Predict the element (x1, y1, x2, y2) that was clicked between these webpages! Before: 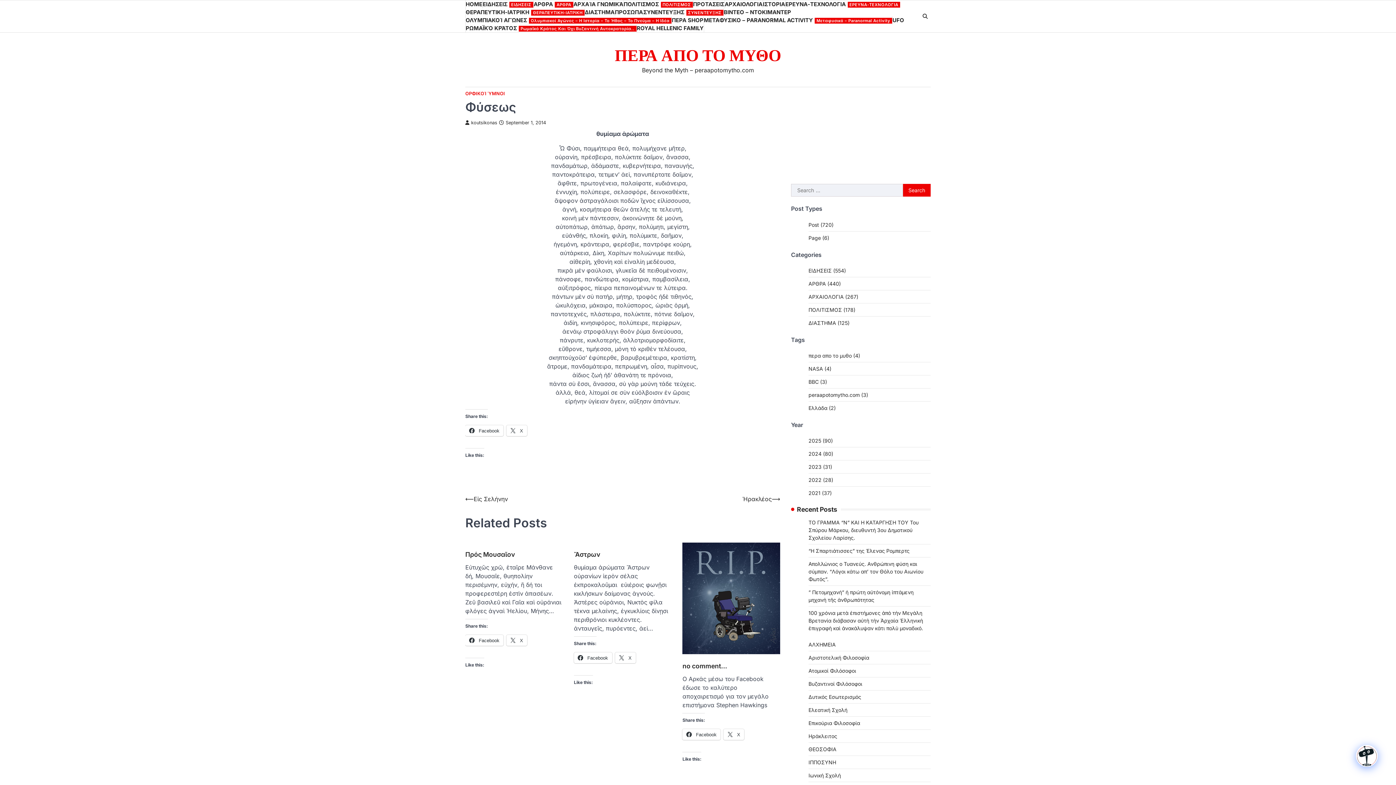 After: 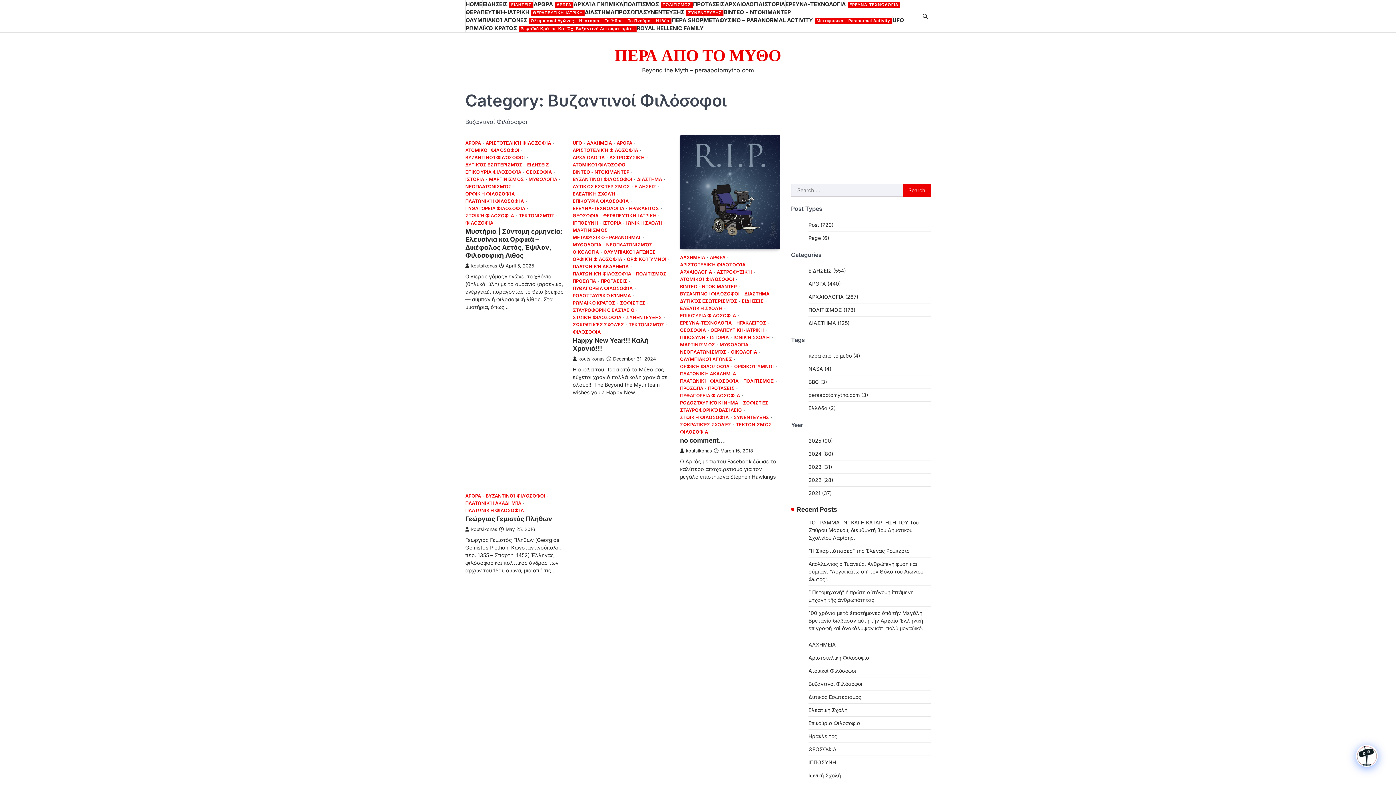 Action: label: Βυζαντινοί Φιλόσοφοι bbox: (808, 681, 862, 687)